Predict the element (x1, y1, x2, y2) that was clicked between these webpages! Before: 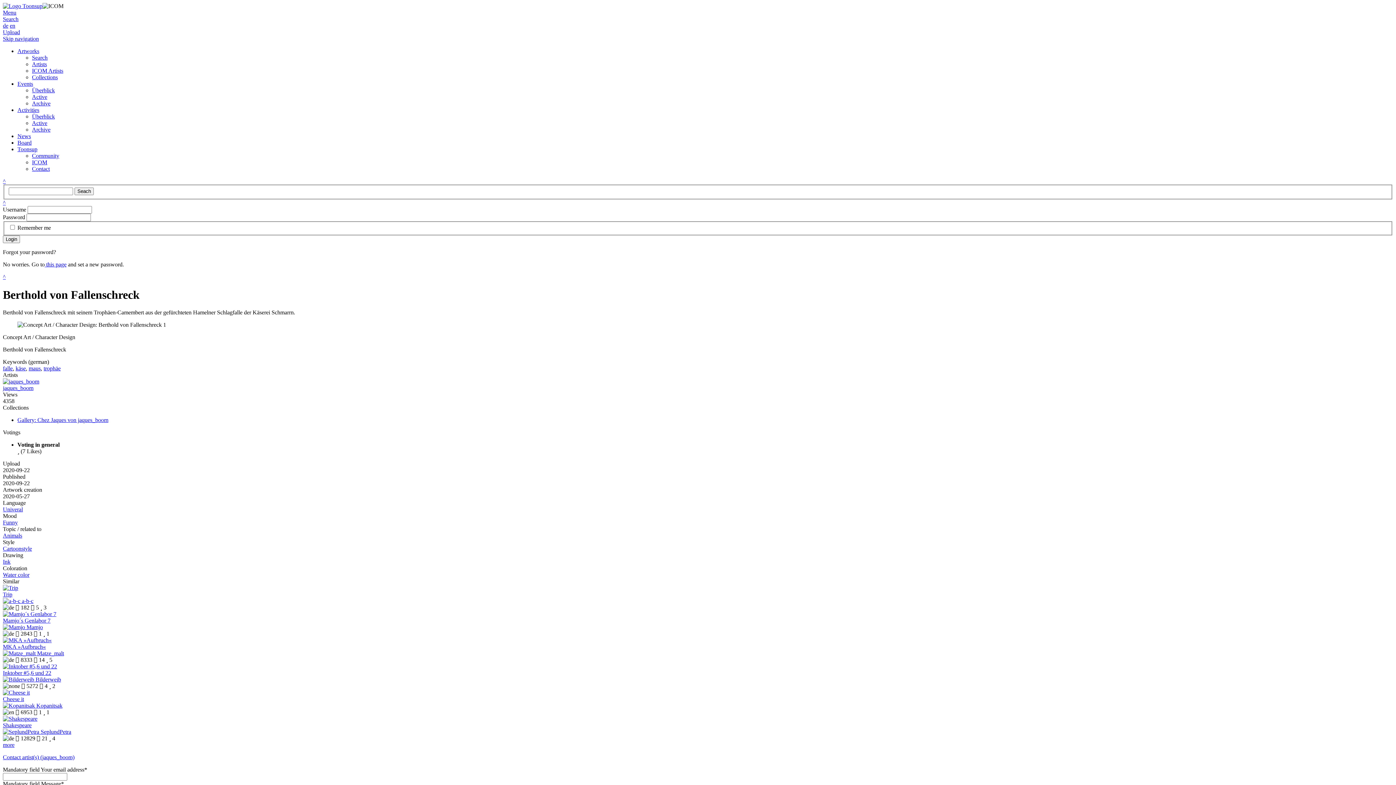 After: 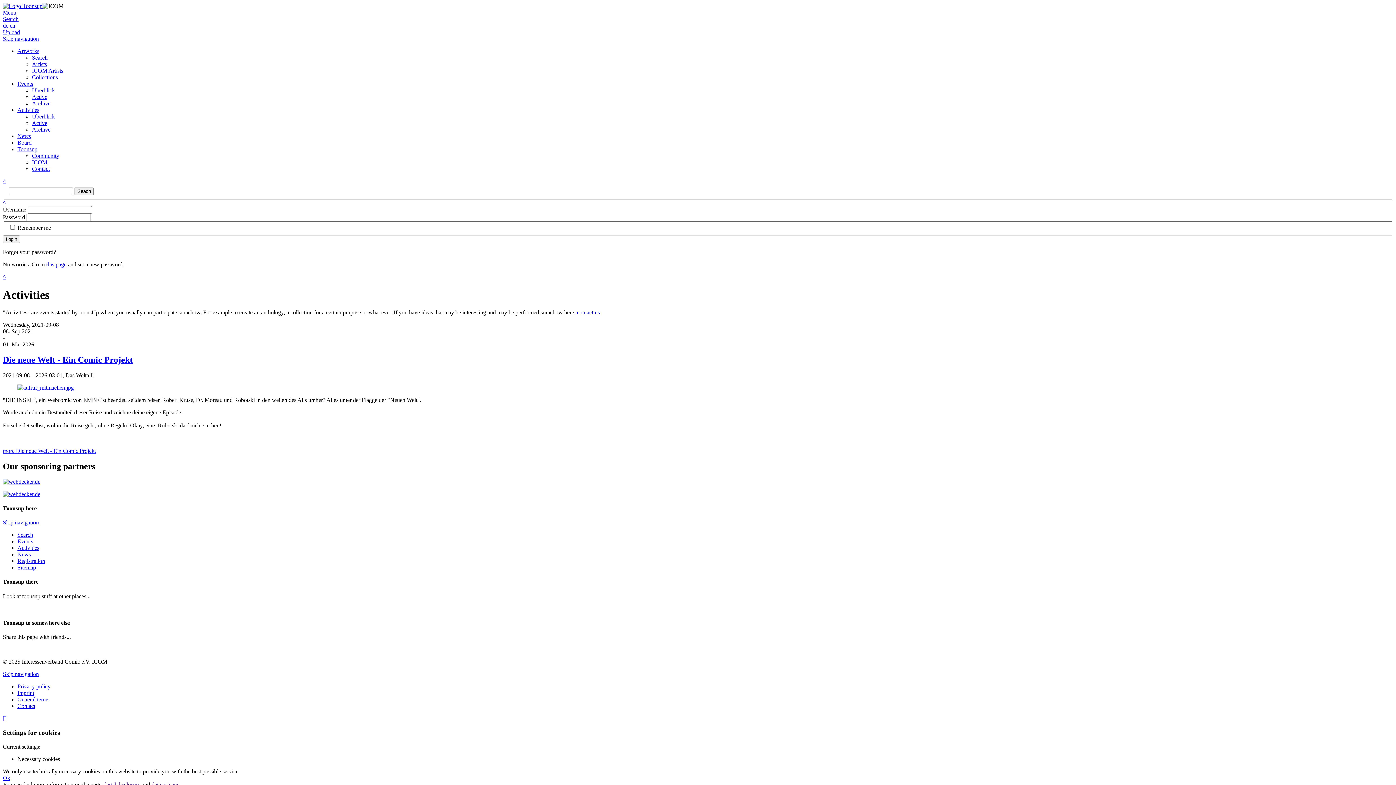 Action: label: Active bbox: (32, 120, 47, 126)